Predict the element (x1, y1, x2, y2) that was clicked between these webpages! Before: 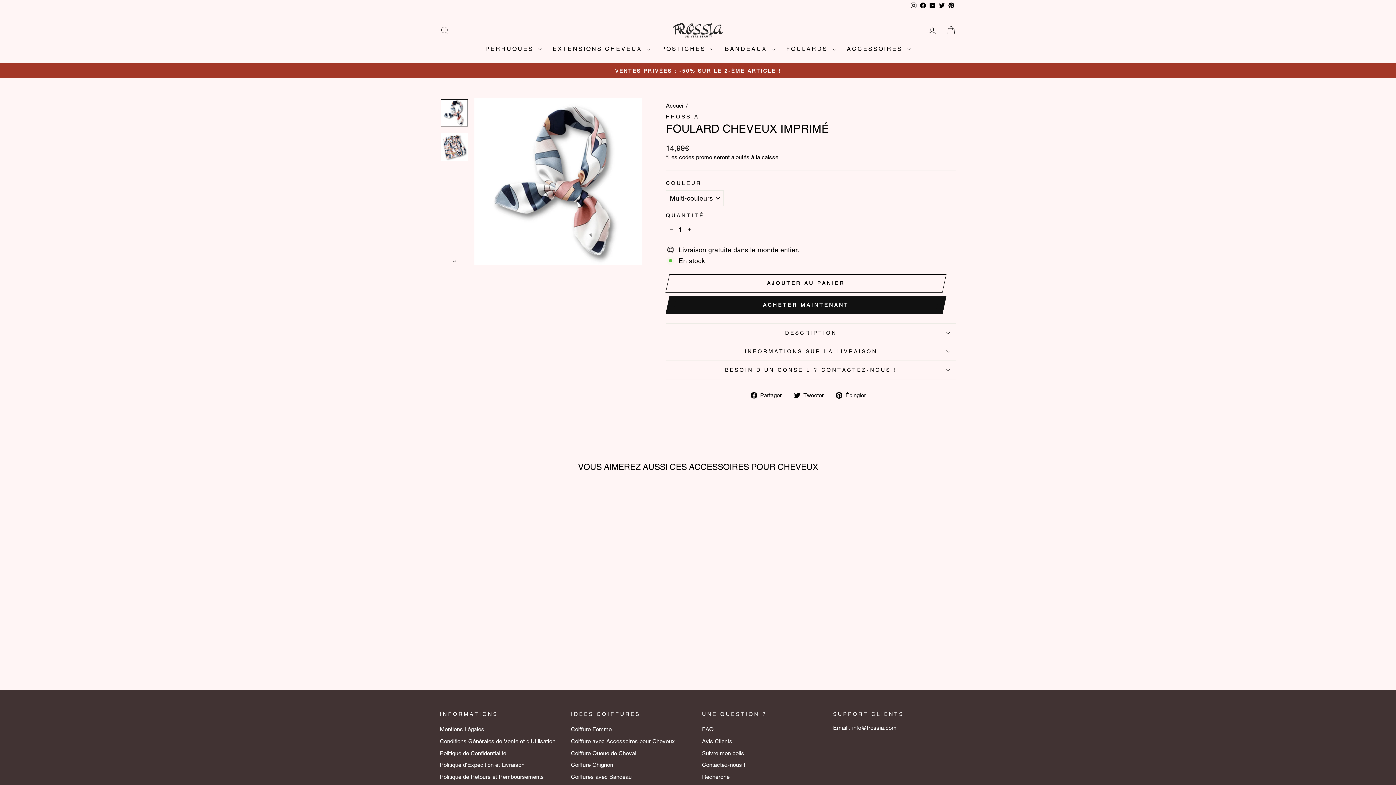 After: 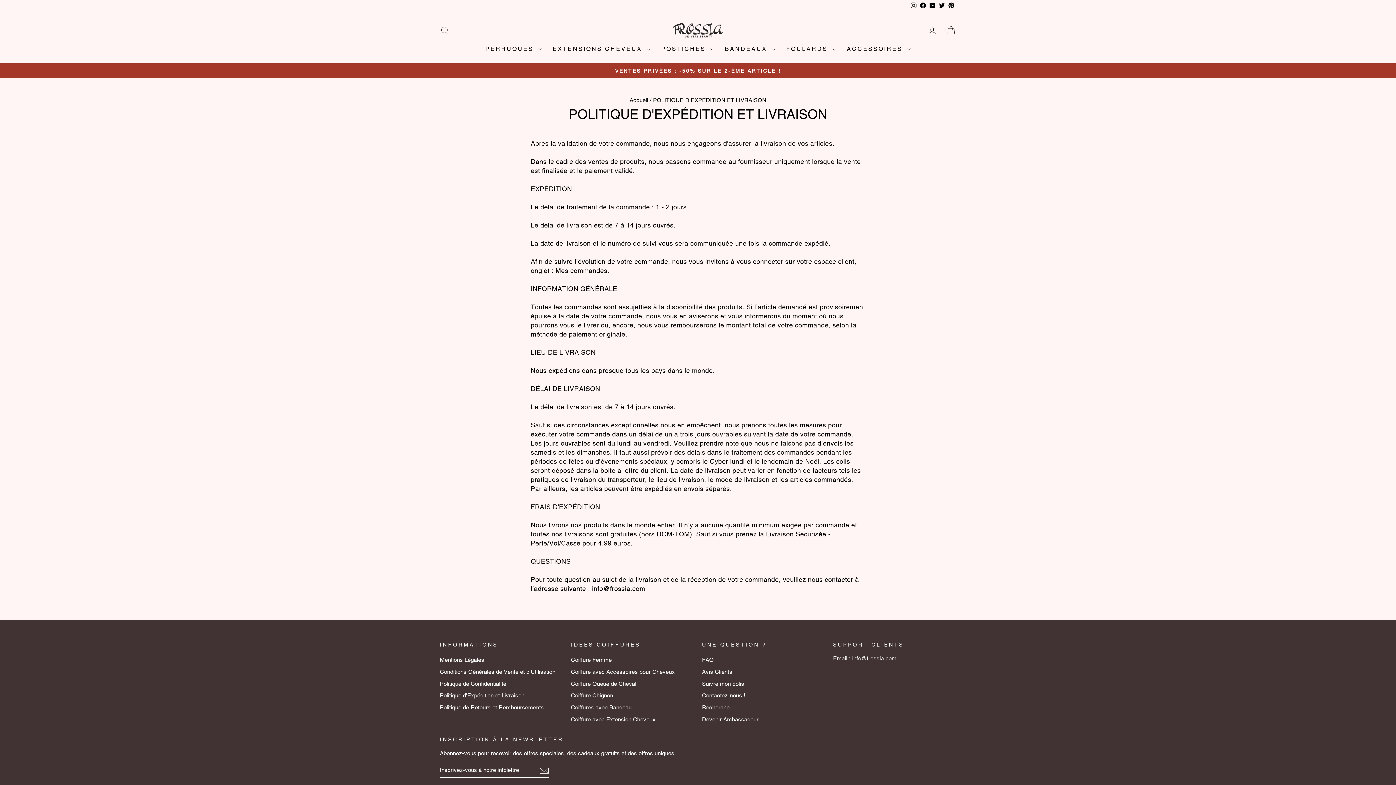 Action: label: Politique d'Expédition et Livraison bbox: (440, 760, 524, 770)